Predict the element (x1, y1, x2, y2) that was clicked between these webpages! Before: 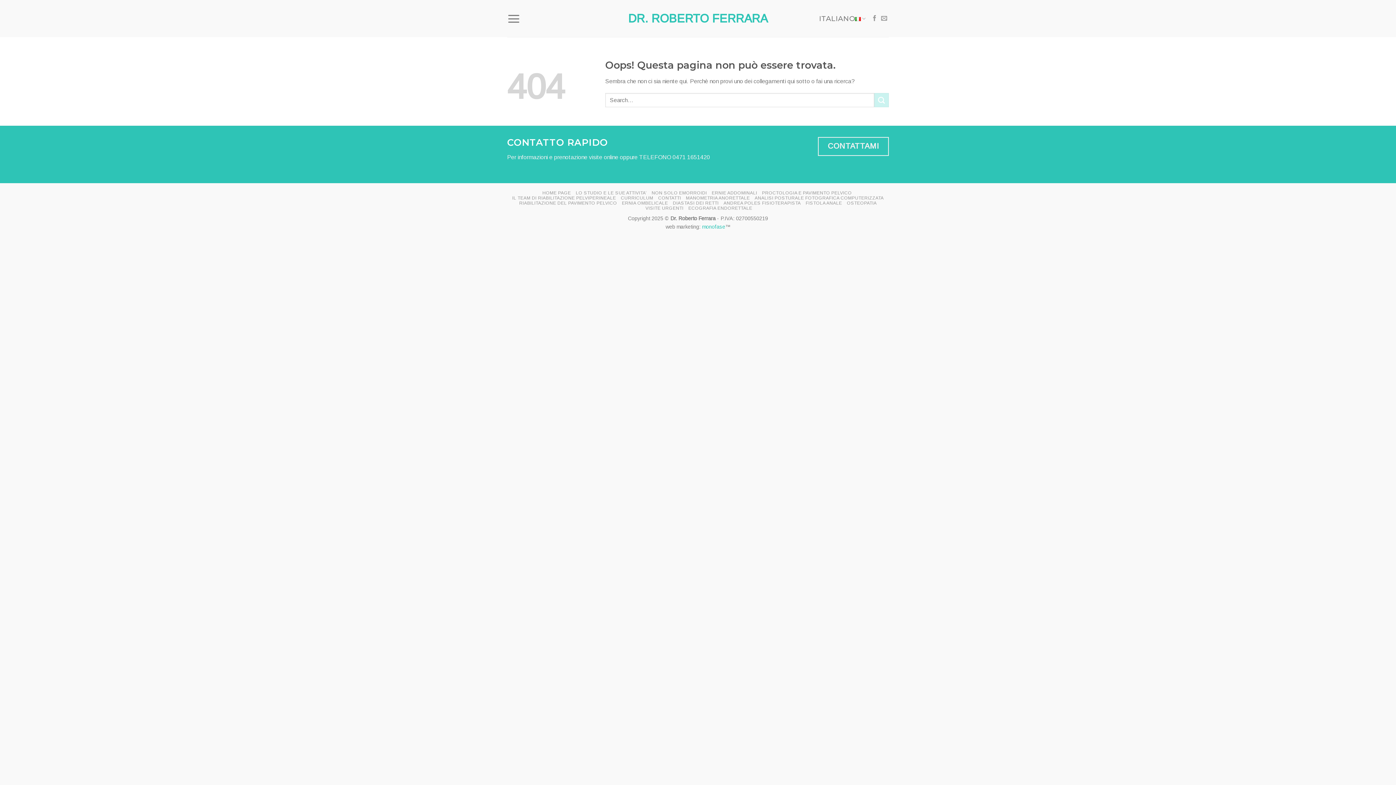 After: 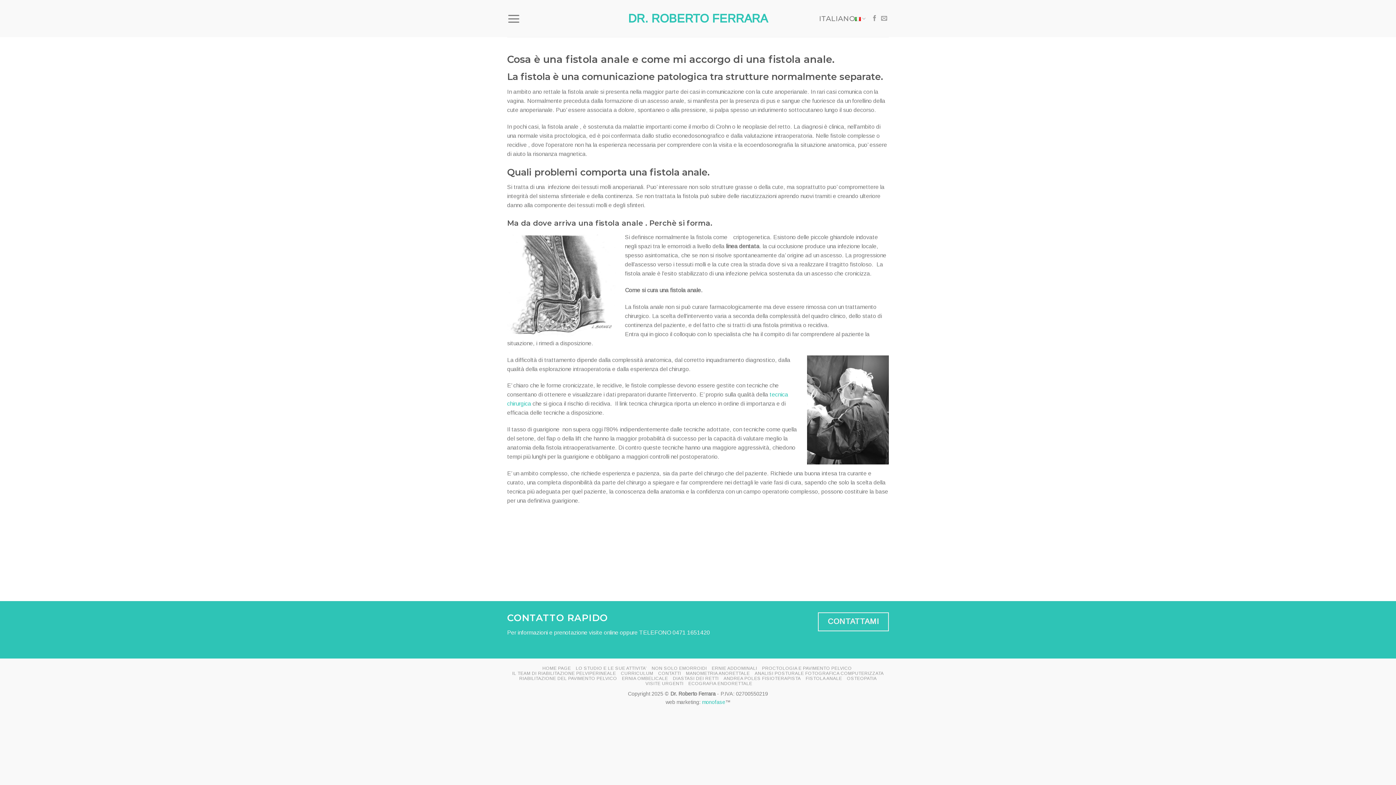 Action: bbox: (805, 200, 842, 205) label: FISTOLA ANALE